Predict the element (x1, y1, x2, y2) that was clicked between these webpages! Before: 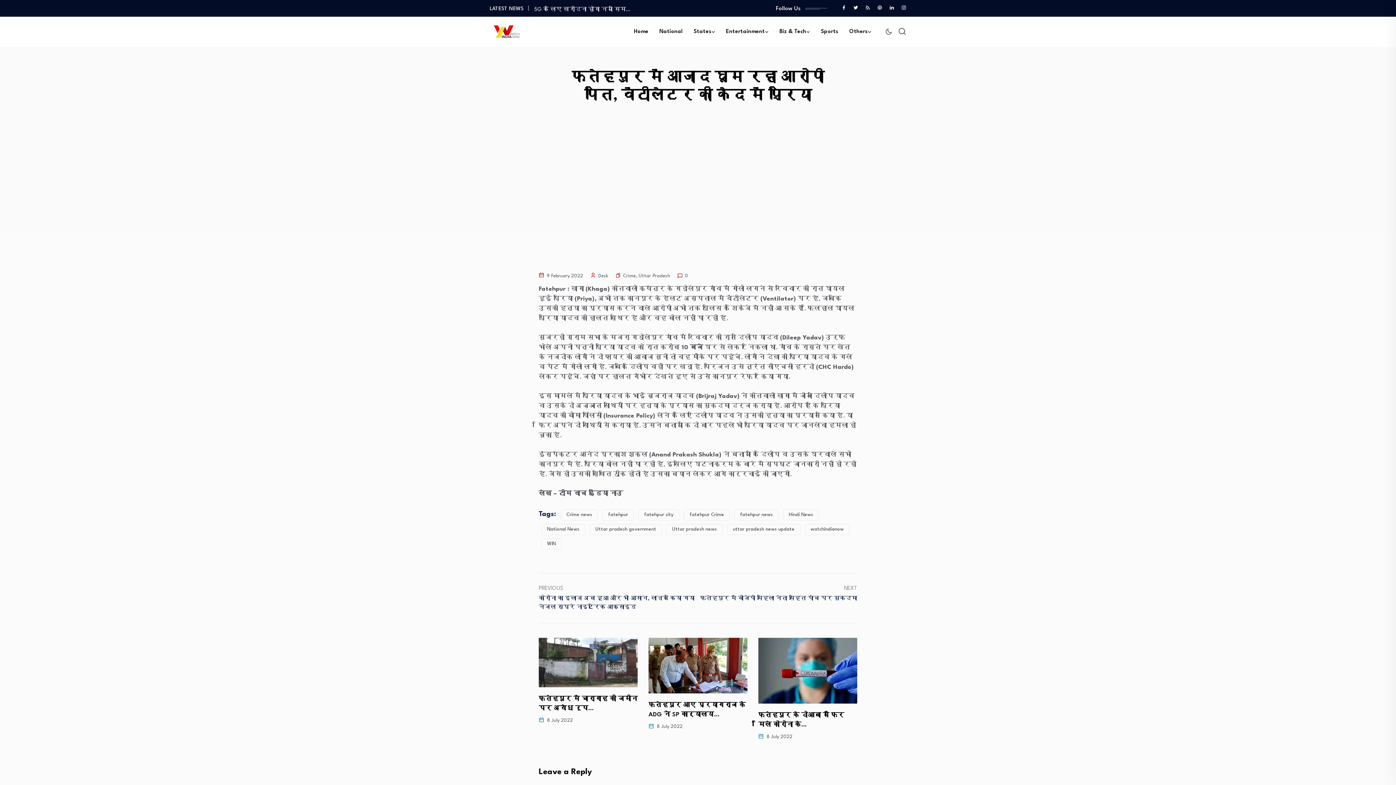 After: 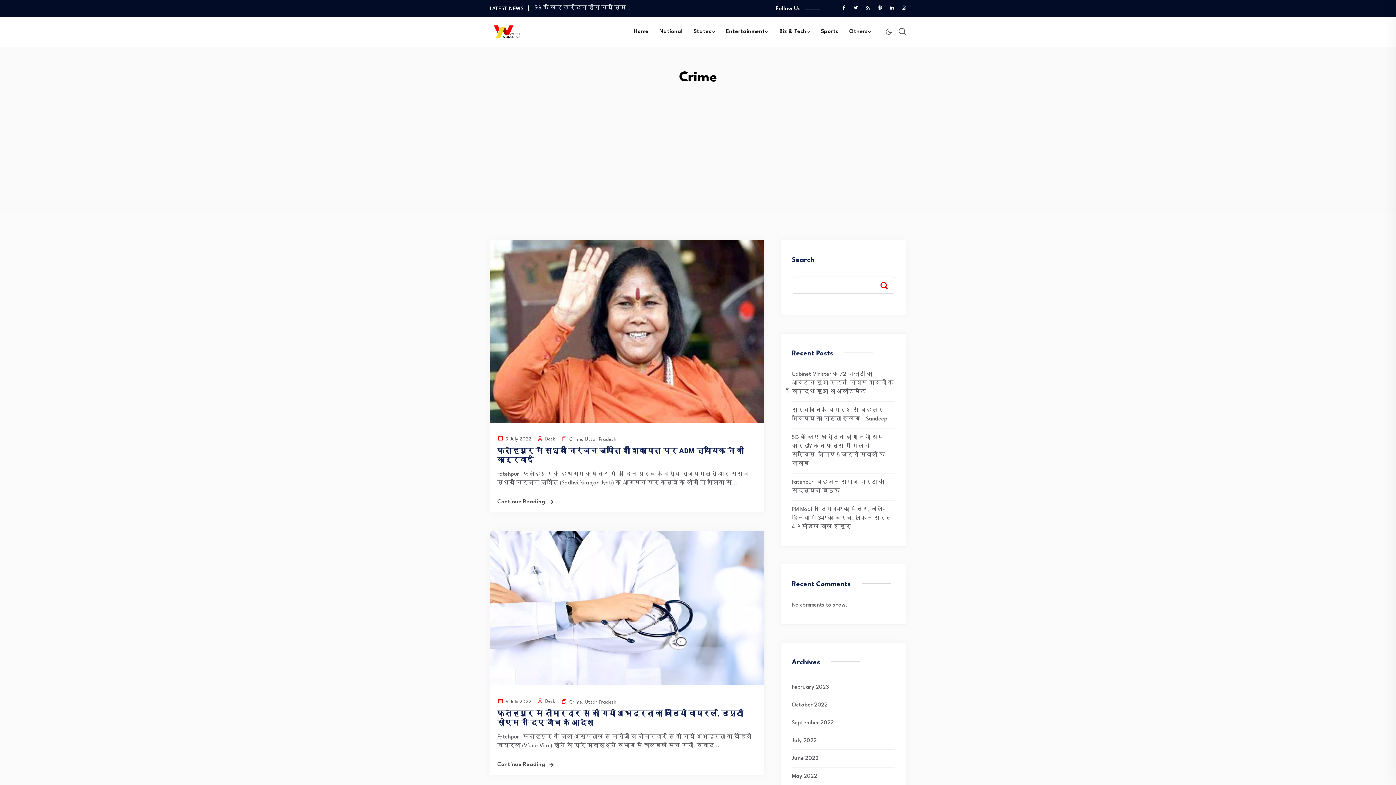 Action: bbox: (623, 272, 636, 279) label: Crime